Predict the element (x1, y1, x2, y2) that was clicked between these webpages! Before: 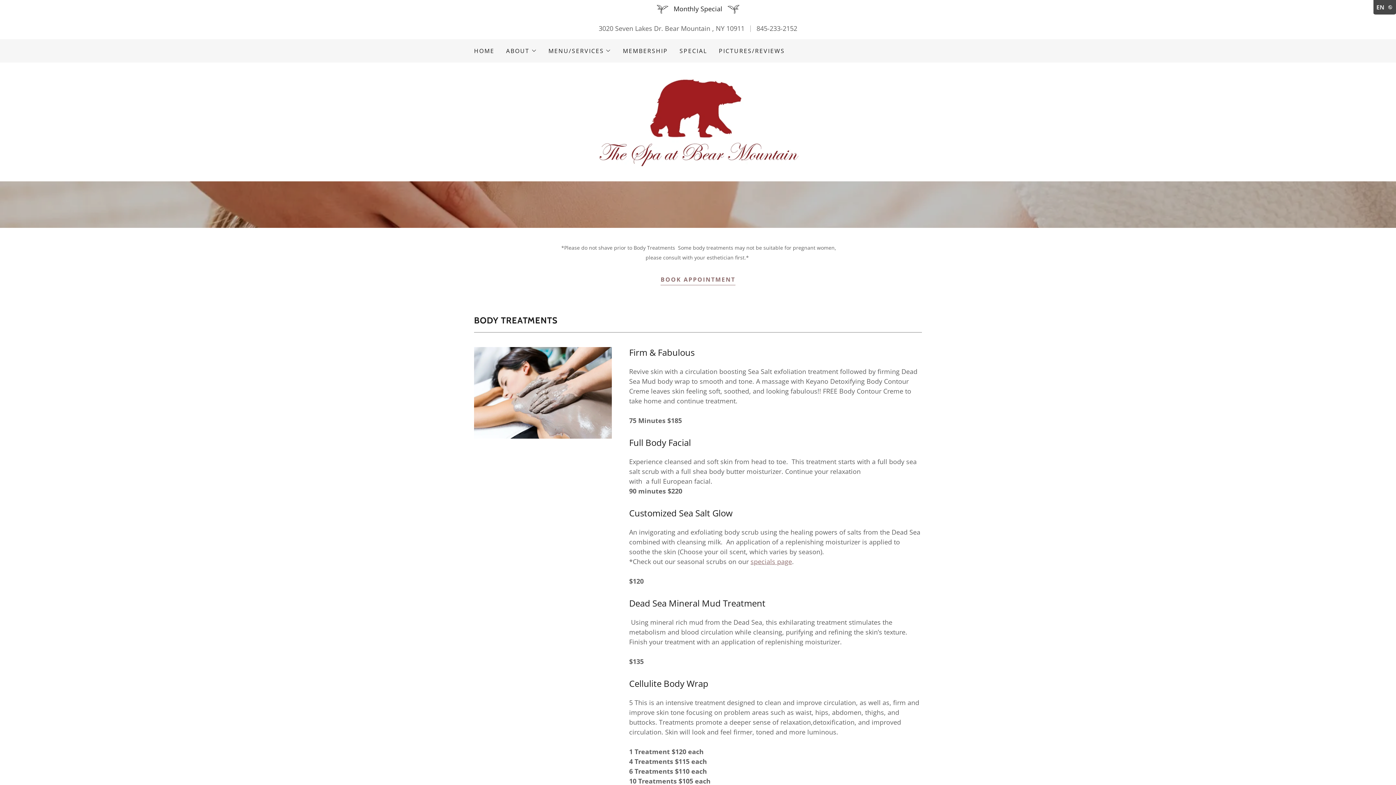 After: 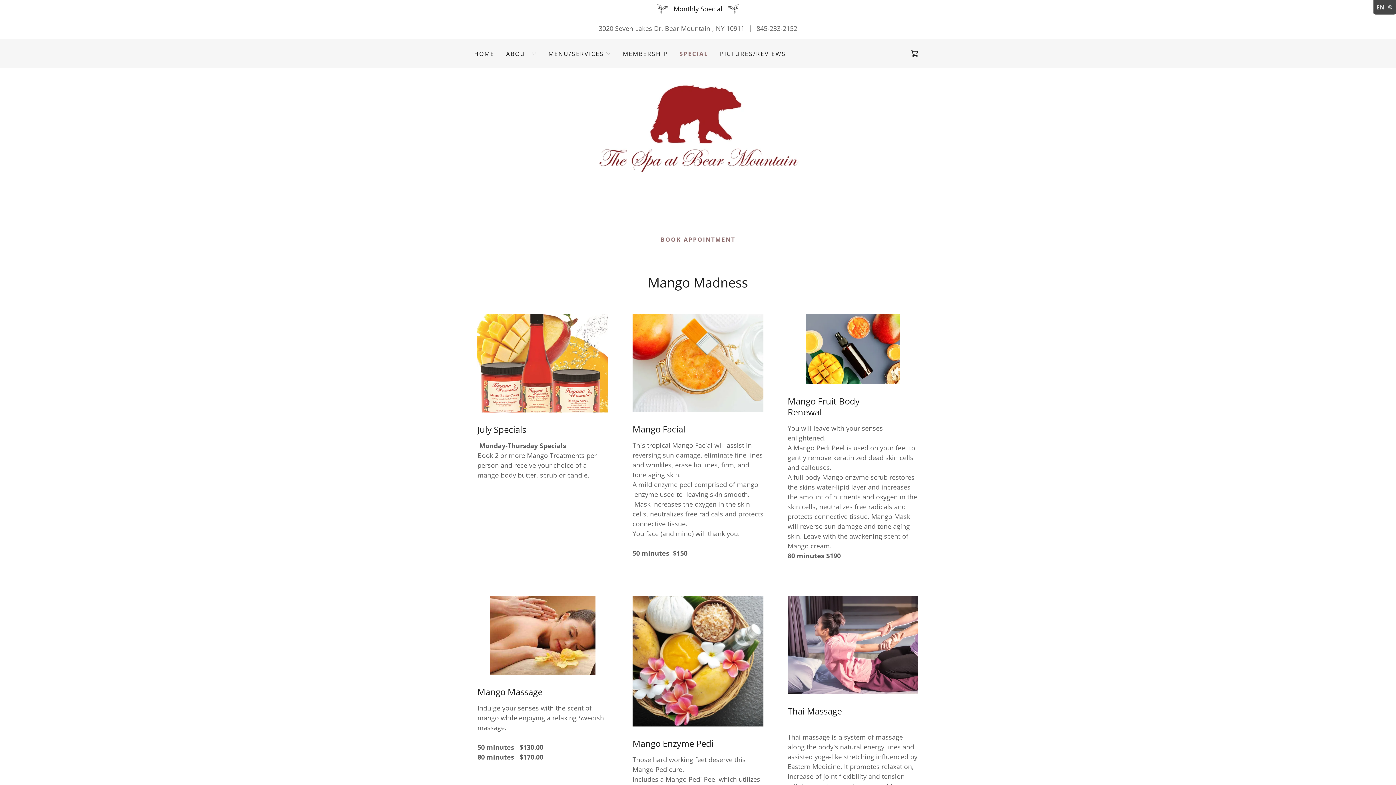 Action: label: SPECIAL bbox: (677, 44, 709, 57)